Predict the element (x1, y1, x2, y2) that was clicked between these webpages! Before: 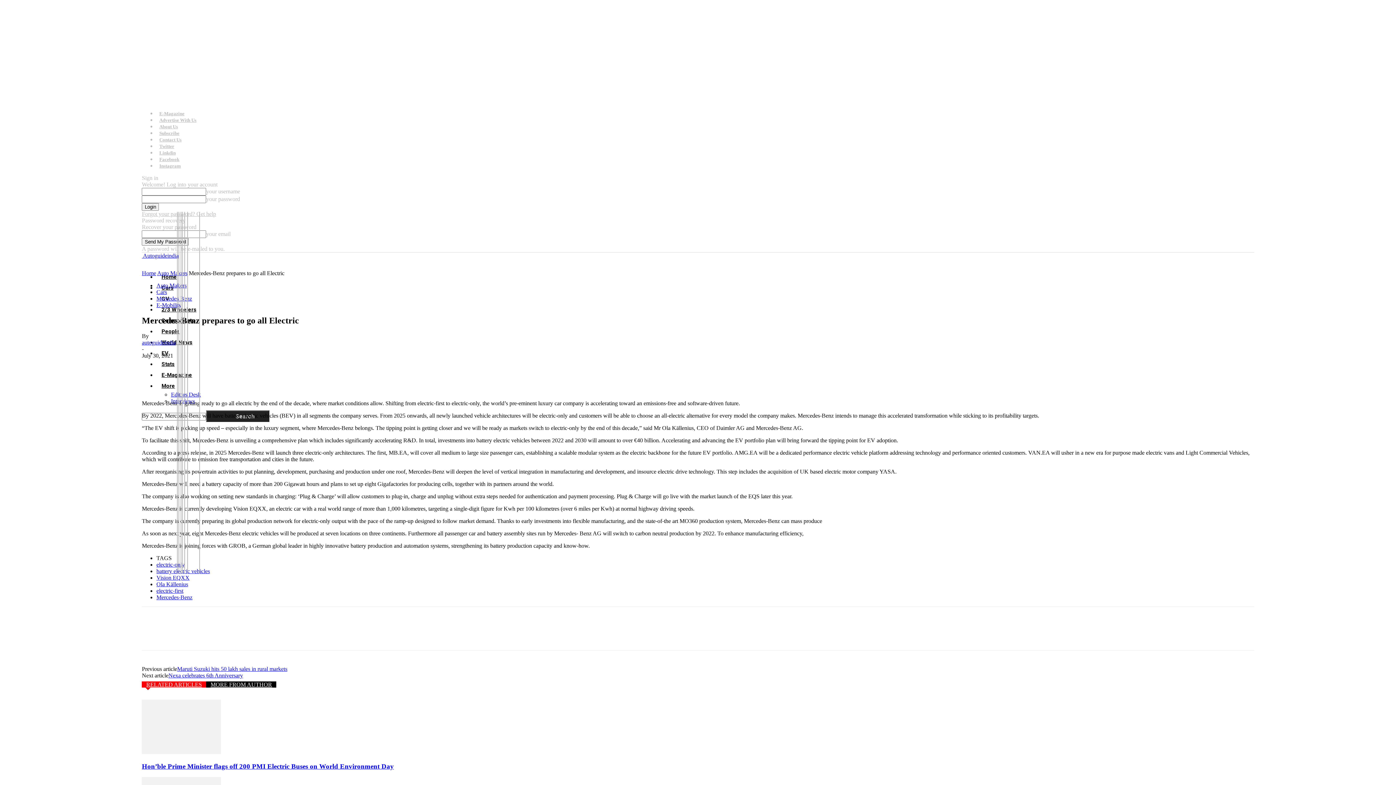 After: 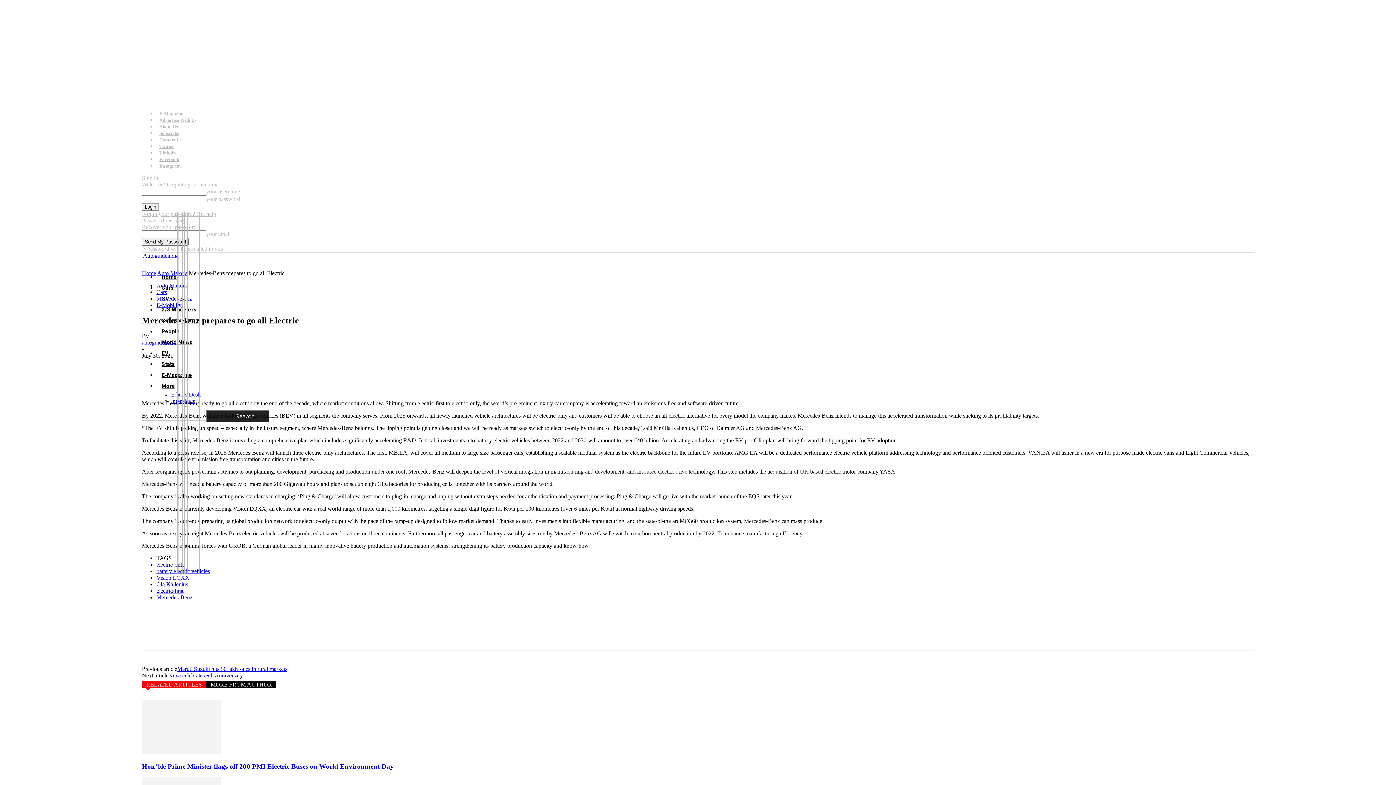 Action: bbox: (301, 359, 325, 374)